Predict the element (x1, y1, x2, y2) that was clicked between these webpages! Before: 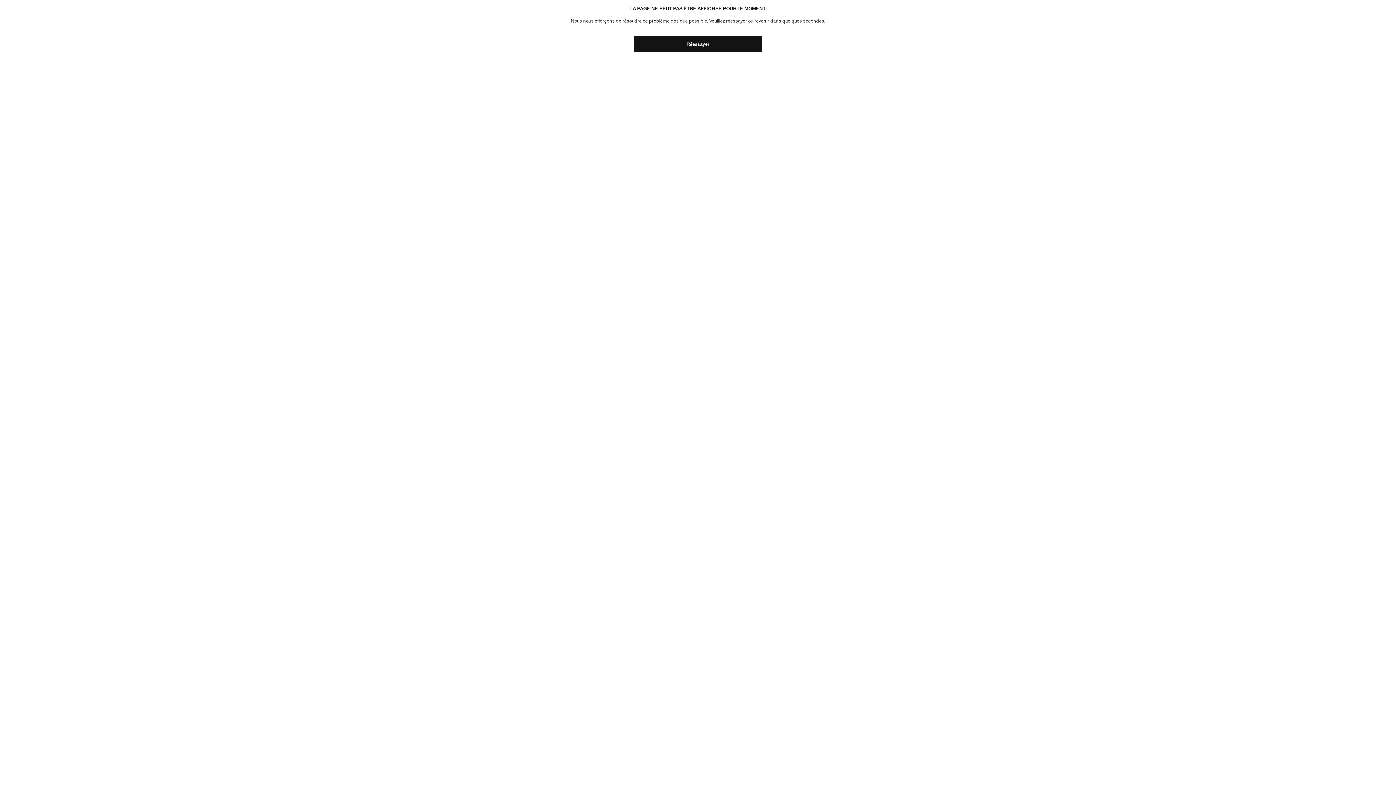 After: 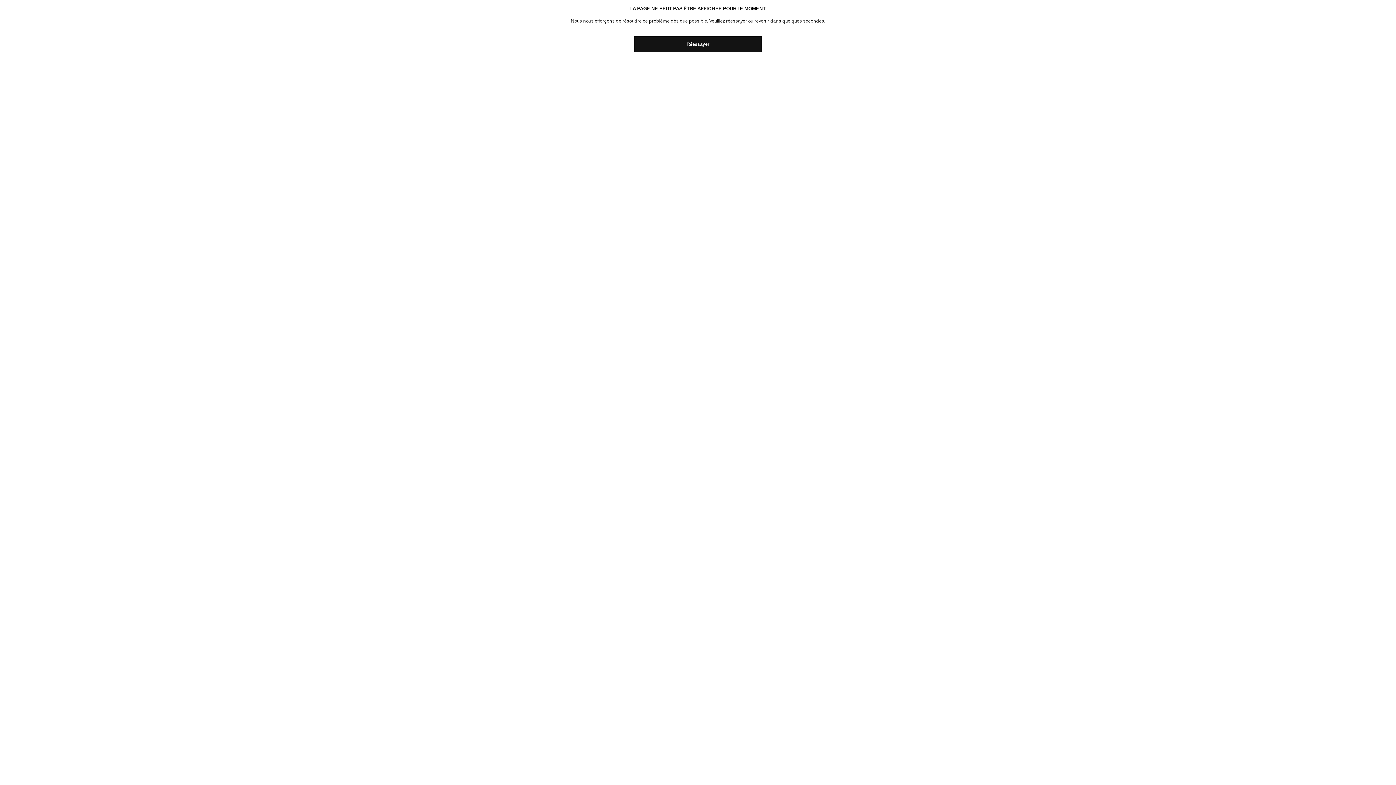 Action: label: Réessayer bbox: (634, 36, 761, 52)